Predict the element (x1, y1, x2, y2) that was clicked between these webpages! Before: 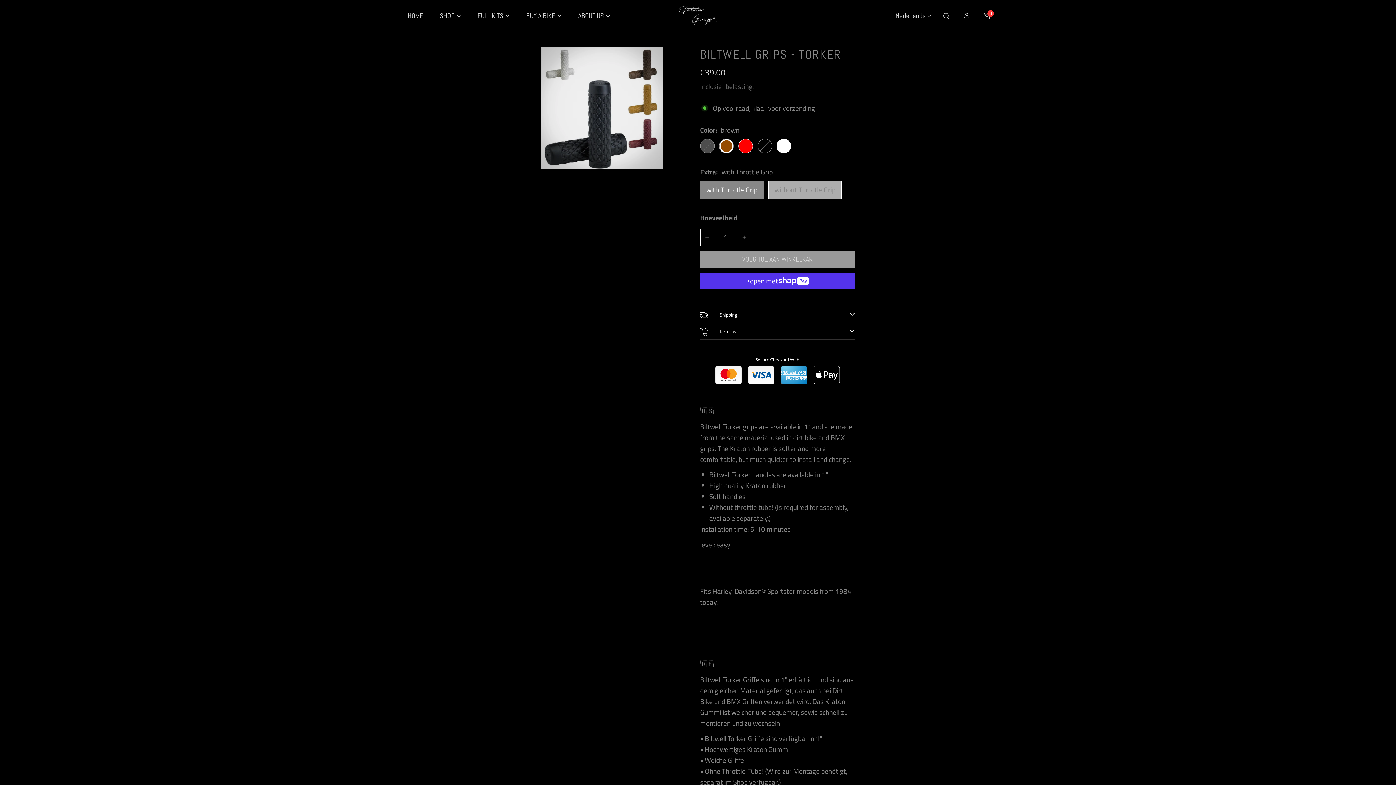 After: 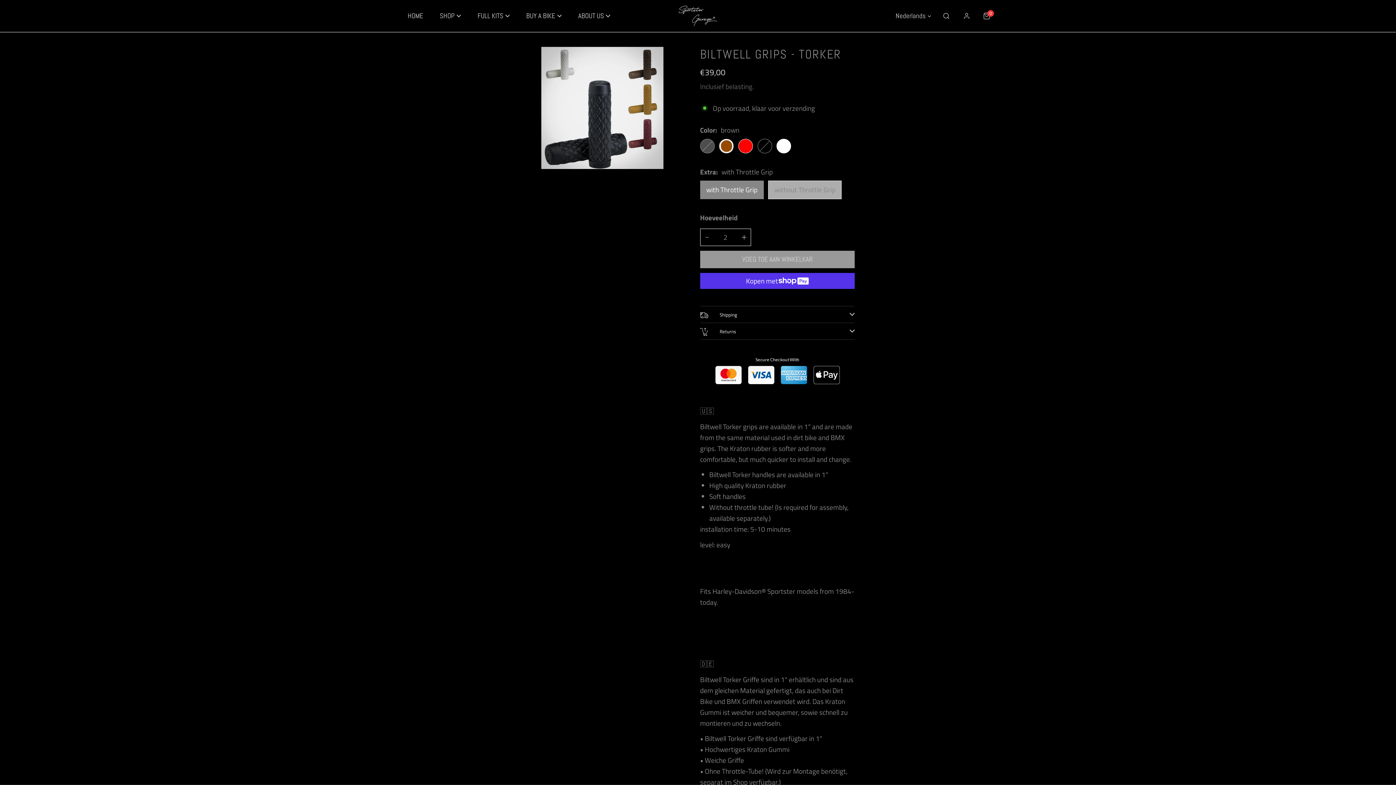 Action: bbox: (737, 229, 750, 245) label: VERHOOG HET AANTAL VOOR BILTWELL GRIPS - TORKER